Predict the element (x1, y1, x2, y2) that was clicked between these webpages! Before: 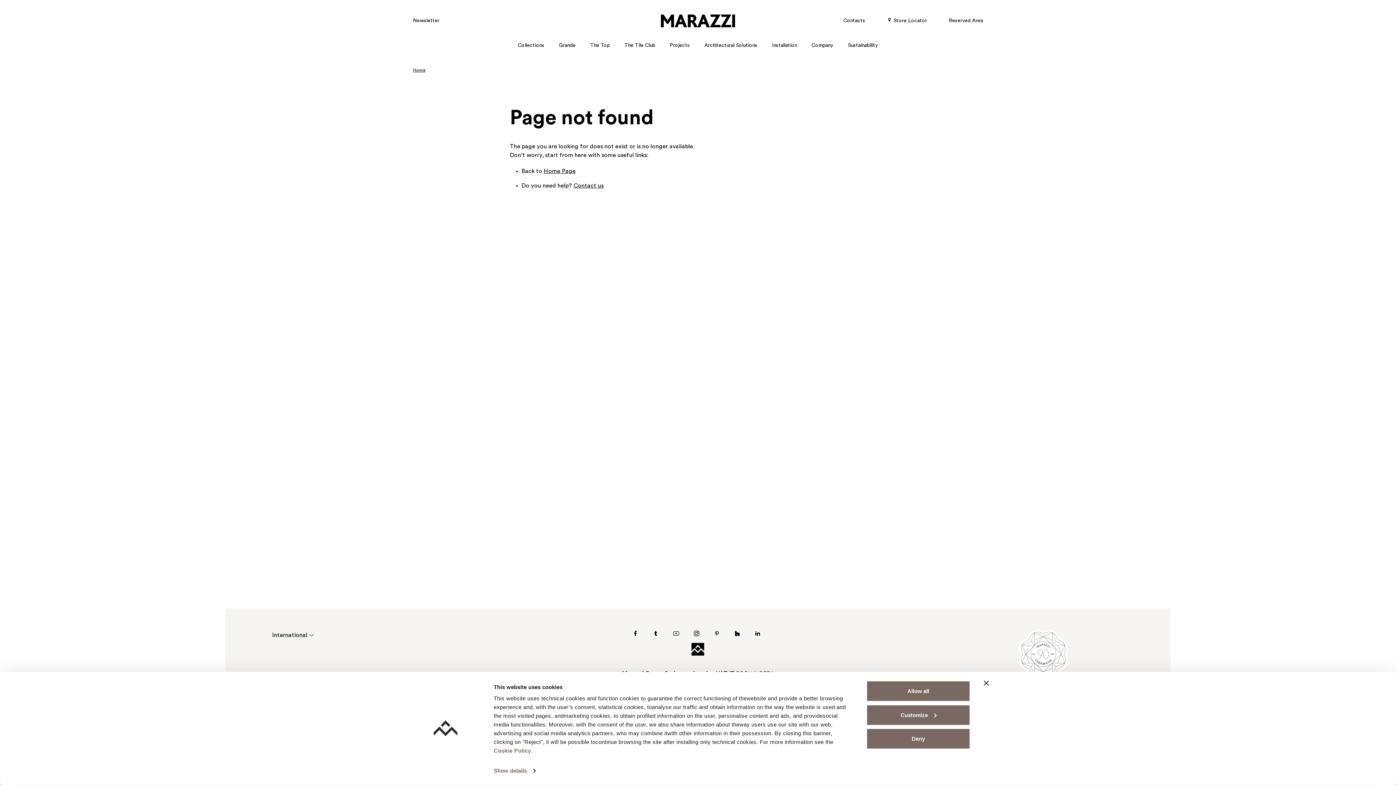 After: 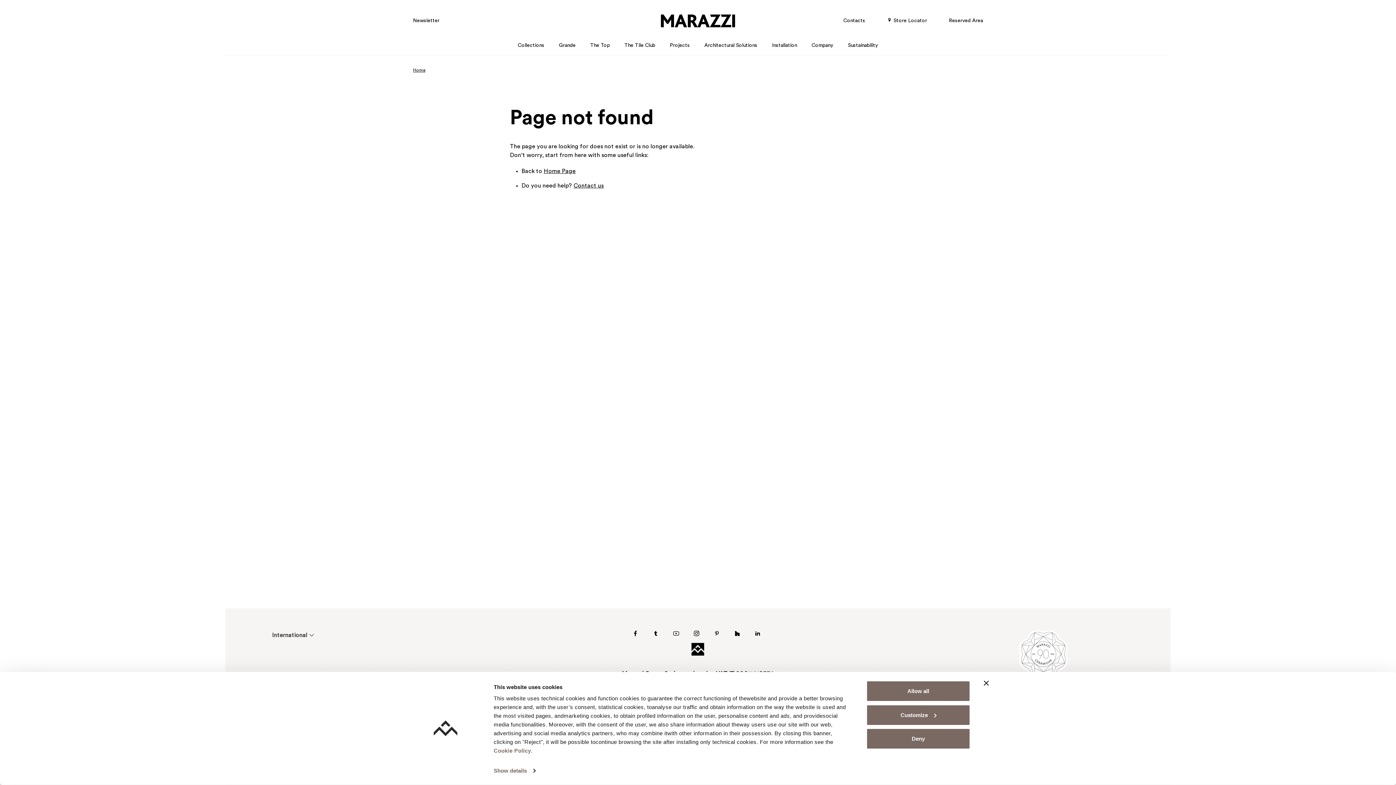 Action: bbox: (693, 630, 702, 639)